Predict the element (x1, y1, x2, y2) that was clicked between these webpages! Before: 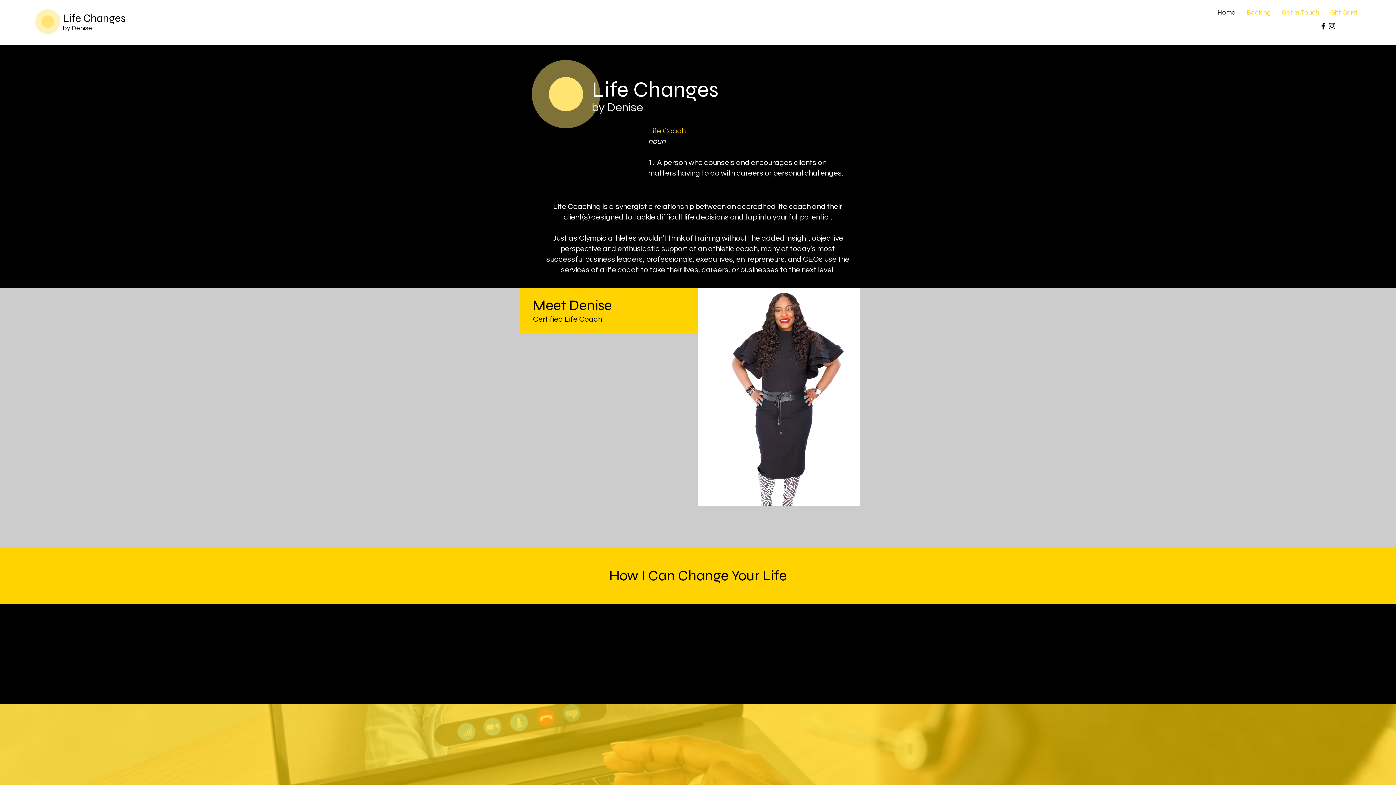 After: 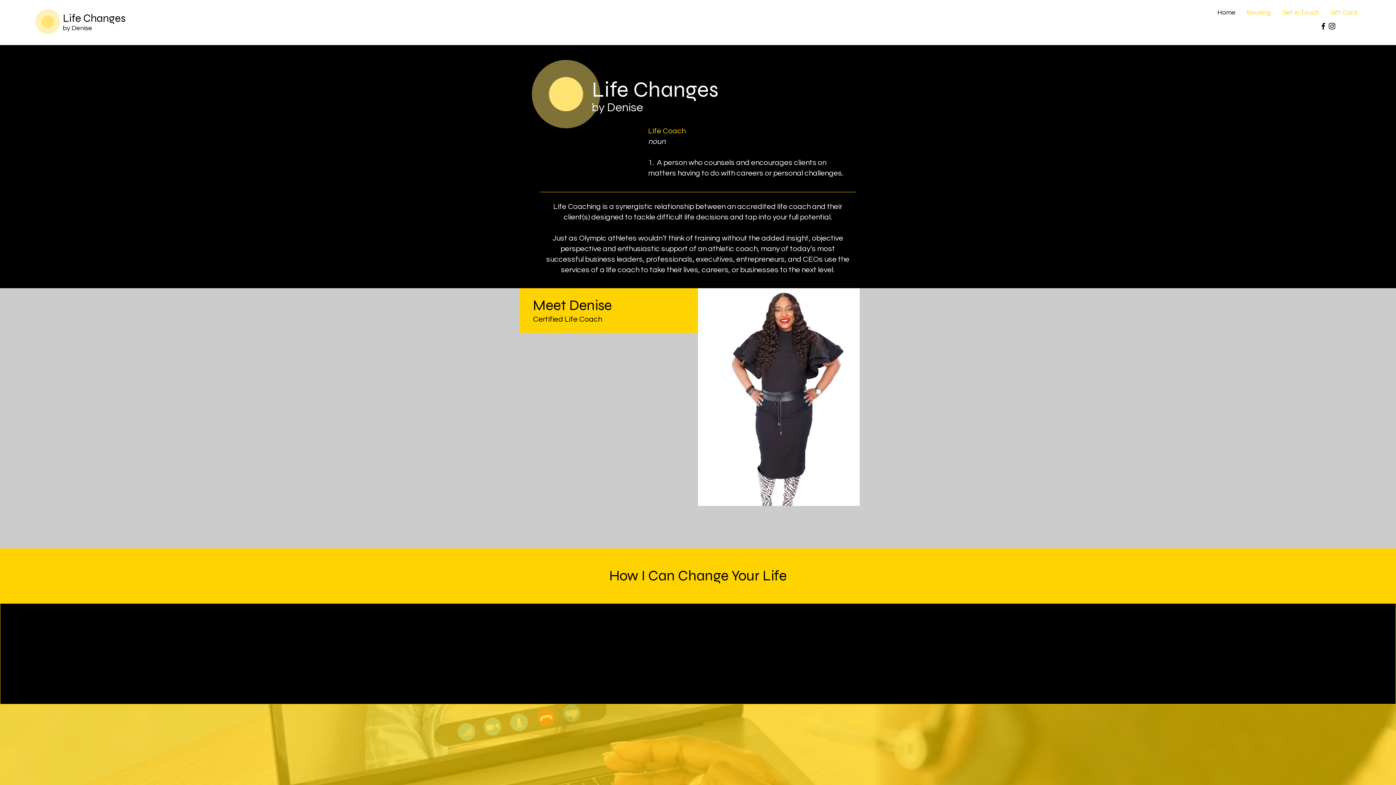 Action: label: Life Changes bbox: (592, 76, 718, 102)